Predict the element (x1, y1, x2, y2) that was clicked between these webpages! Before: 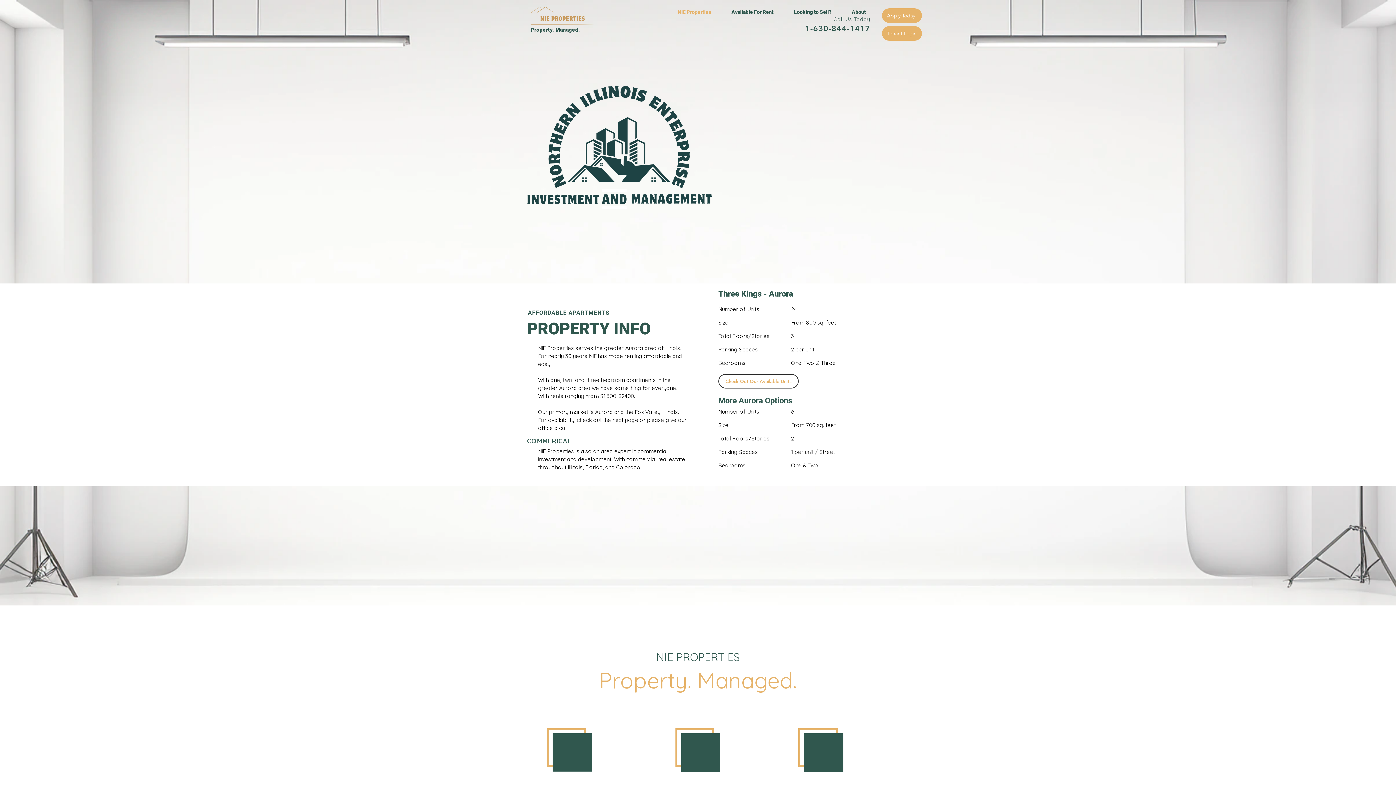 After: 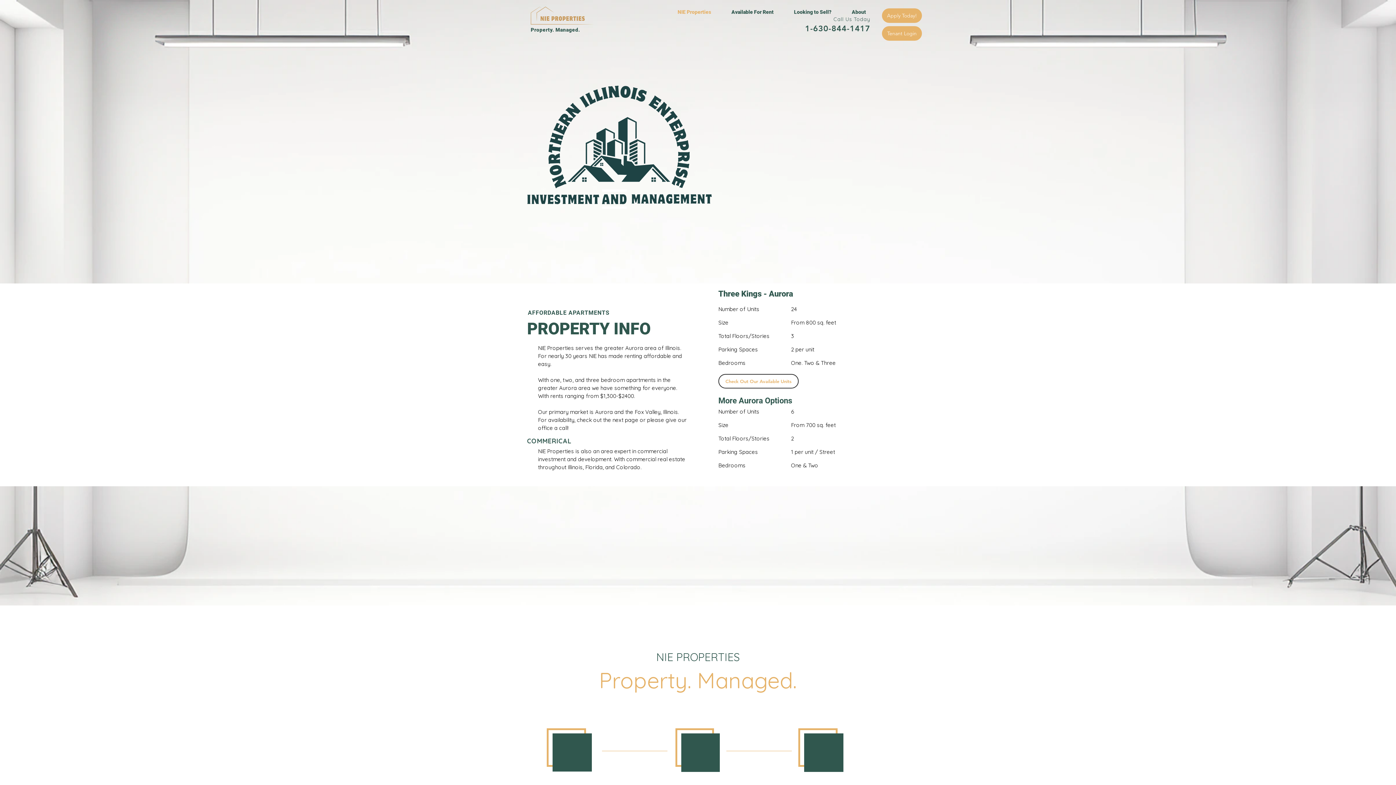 Action: label: Property. Managed. bbox: (530, 26, 580, 32)